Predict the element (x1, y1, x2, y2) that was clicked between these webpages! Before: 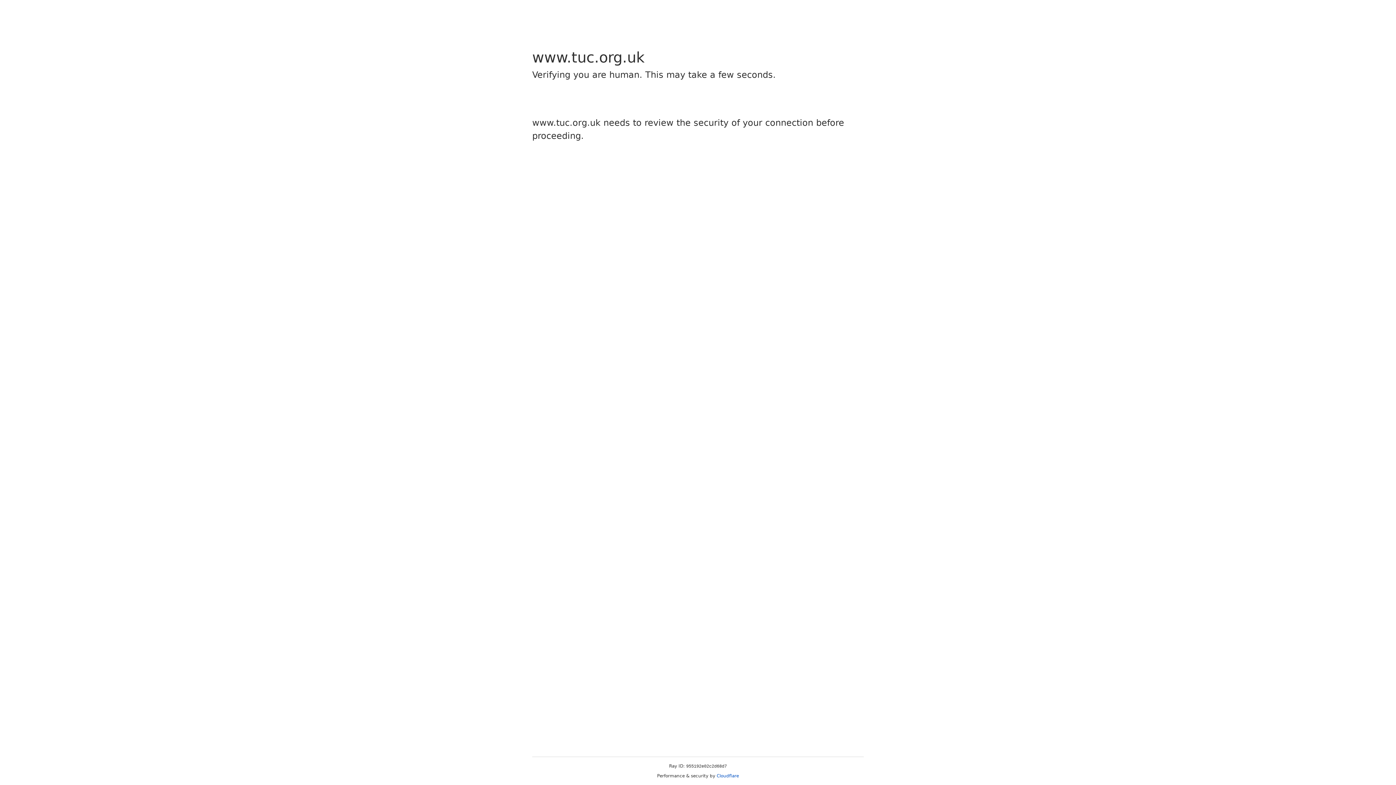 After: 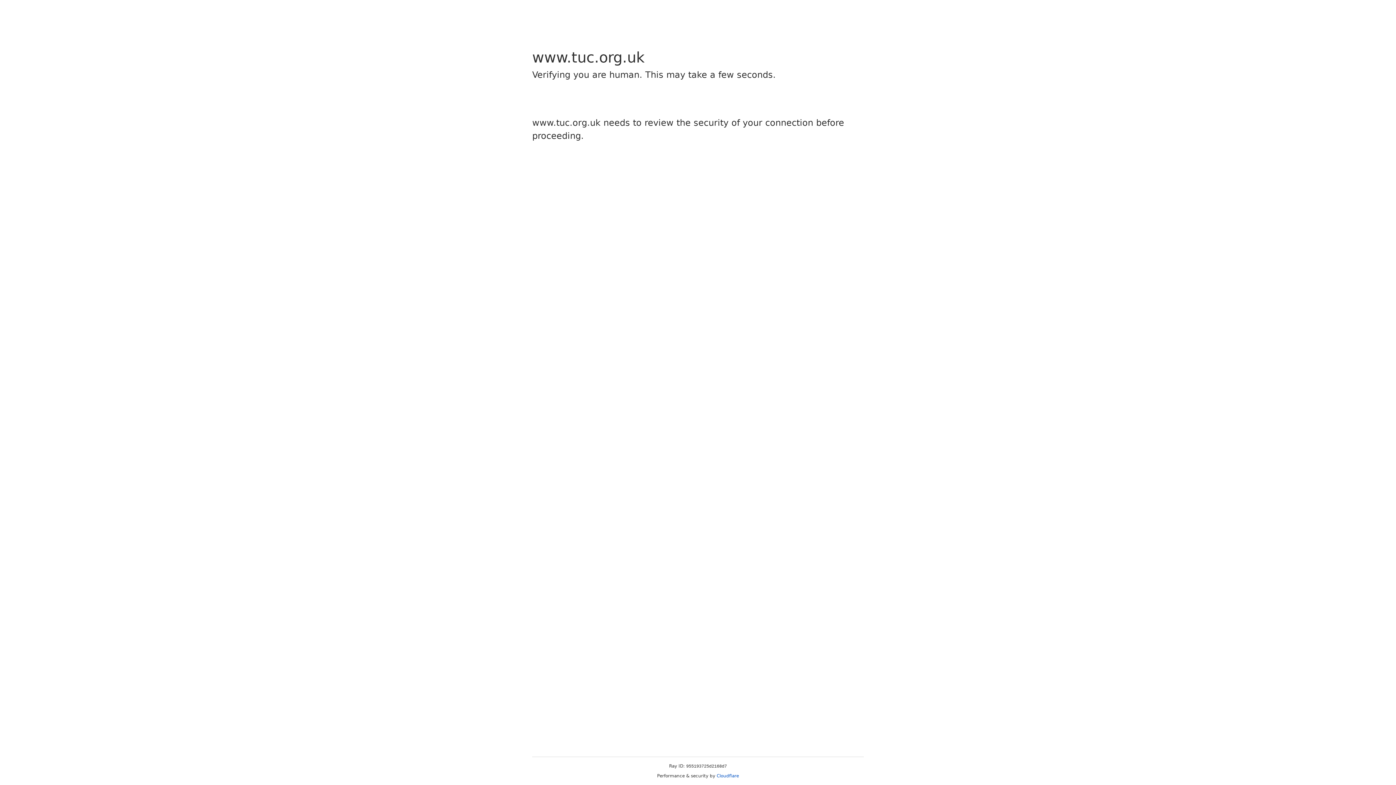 Action: label: Cloudflare bbox: (716, 773, 739, 778)